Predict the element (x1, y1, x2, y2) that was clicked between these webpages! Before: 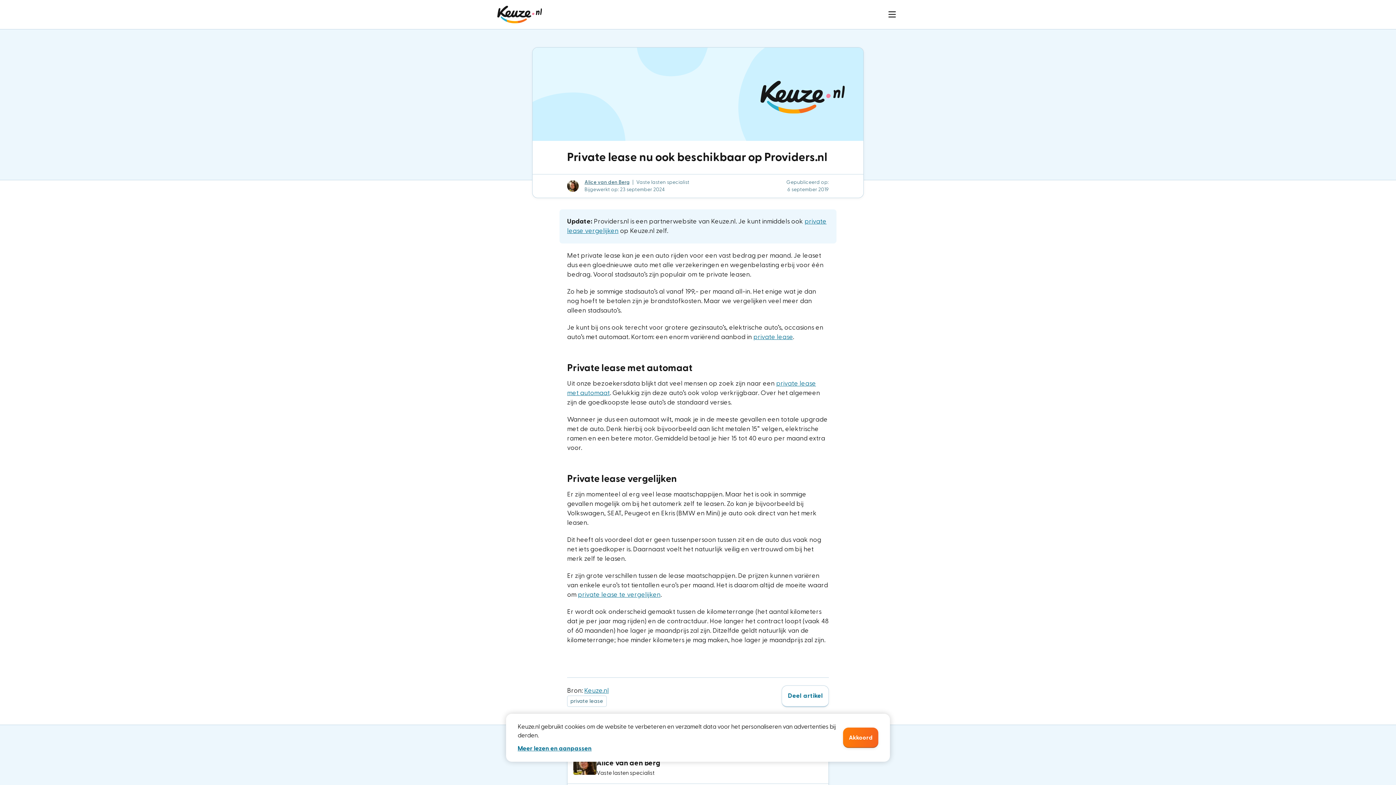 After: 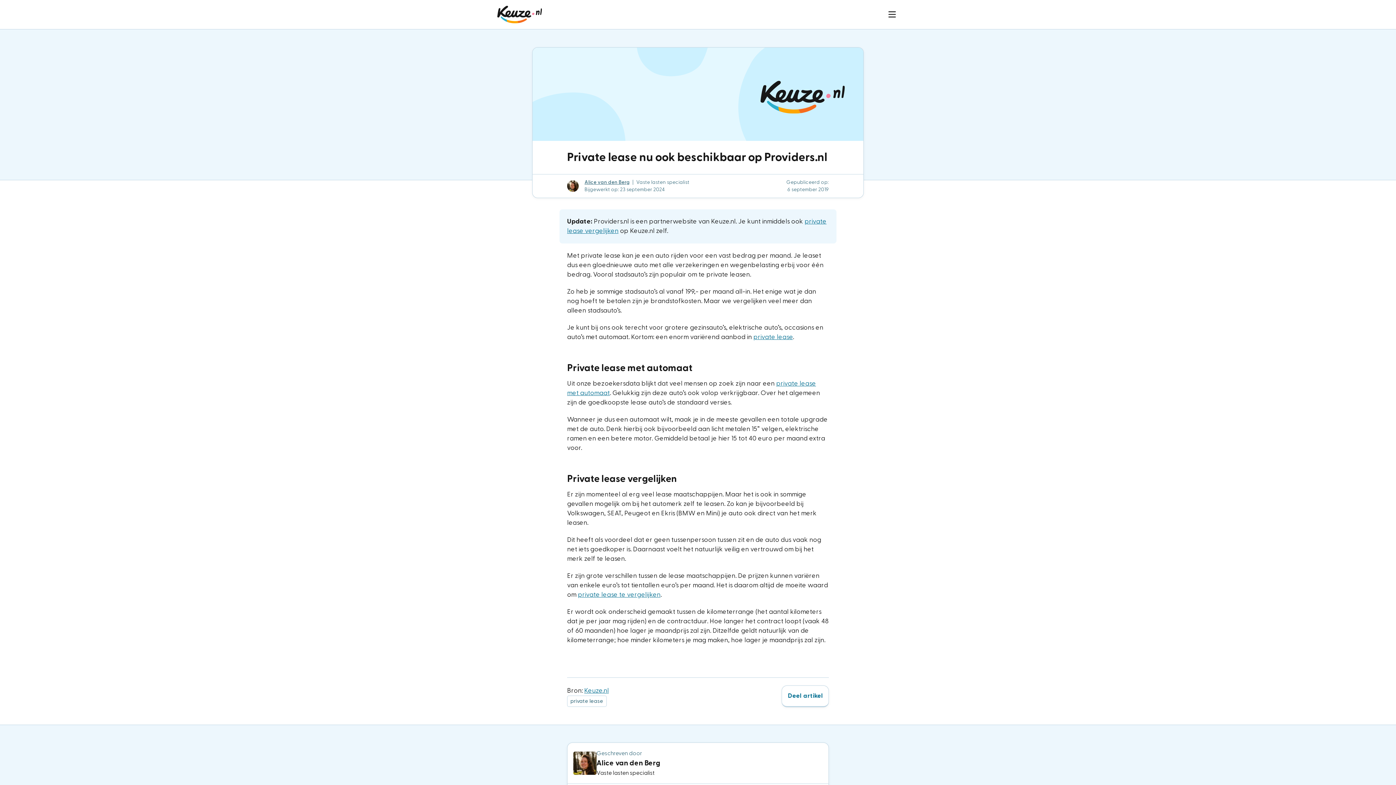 Action: bbox: (843, 728, 878, 748) label: Akkoord